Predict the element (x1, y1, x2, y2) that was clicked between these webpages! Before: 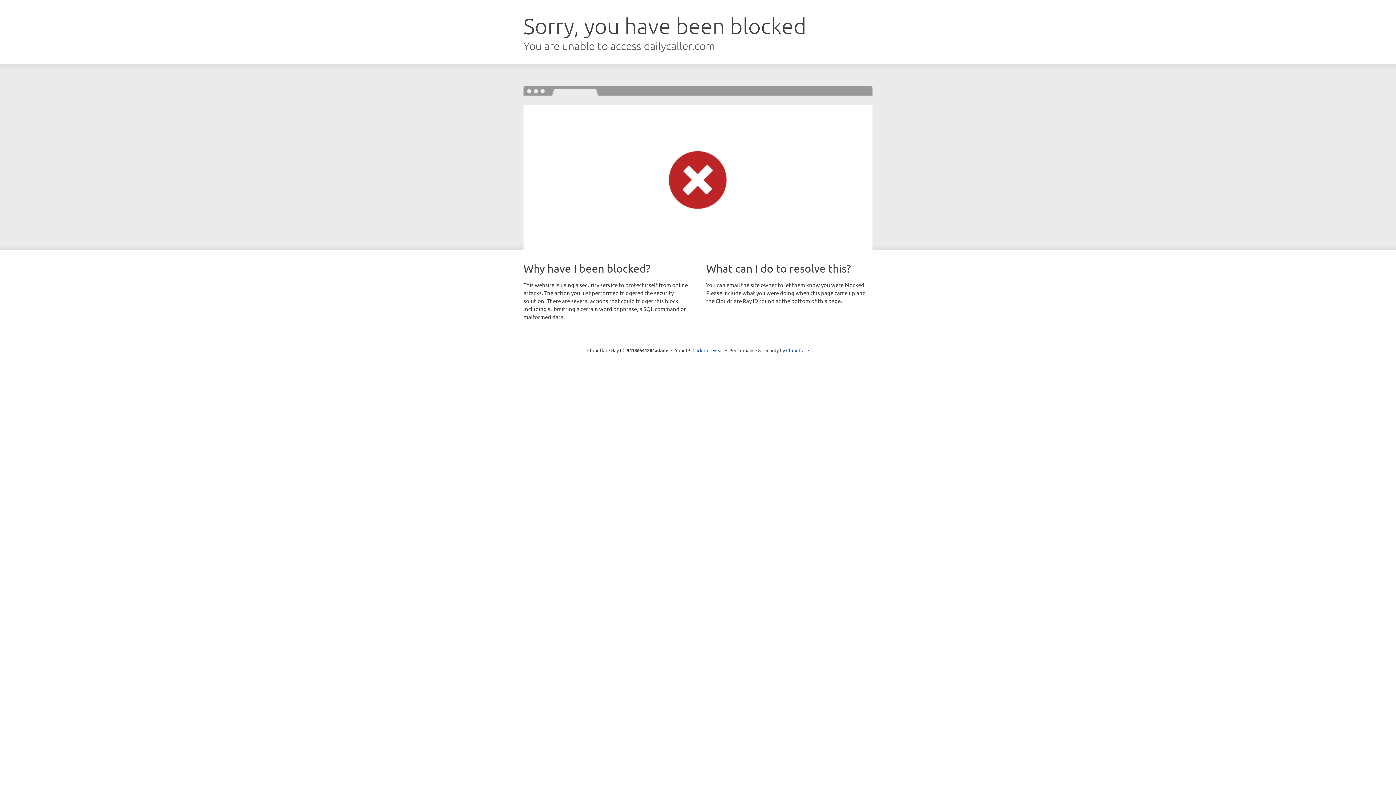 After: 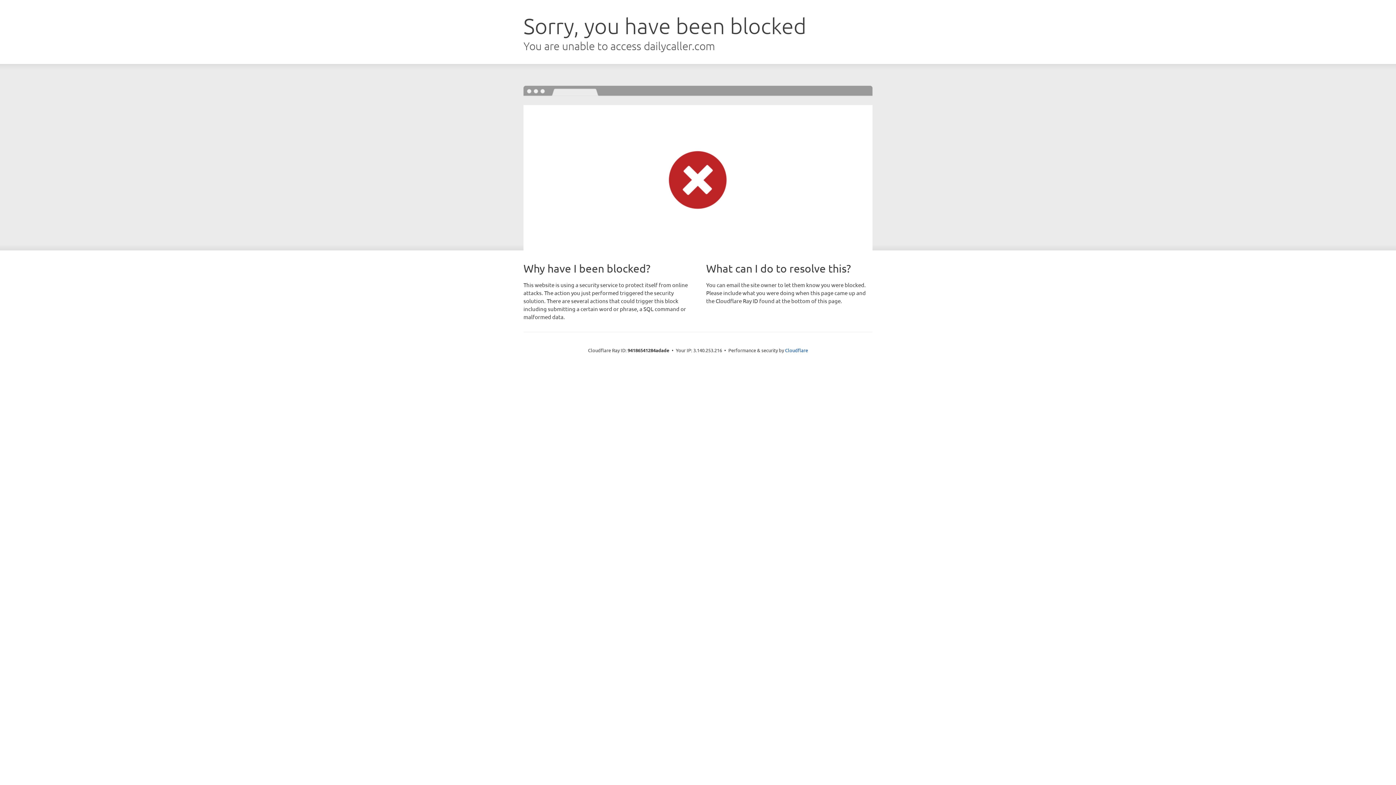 Action: bbox: (692, 346, 723, 353) label: Click to reveal